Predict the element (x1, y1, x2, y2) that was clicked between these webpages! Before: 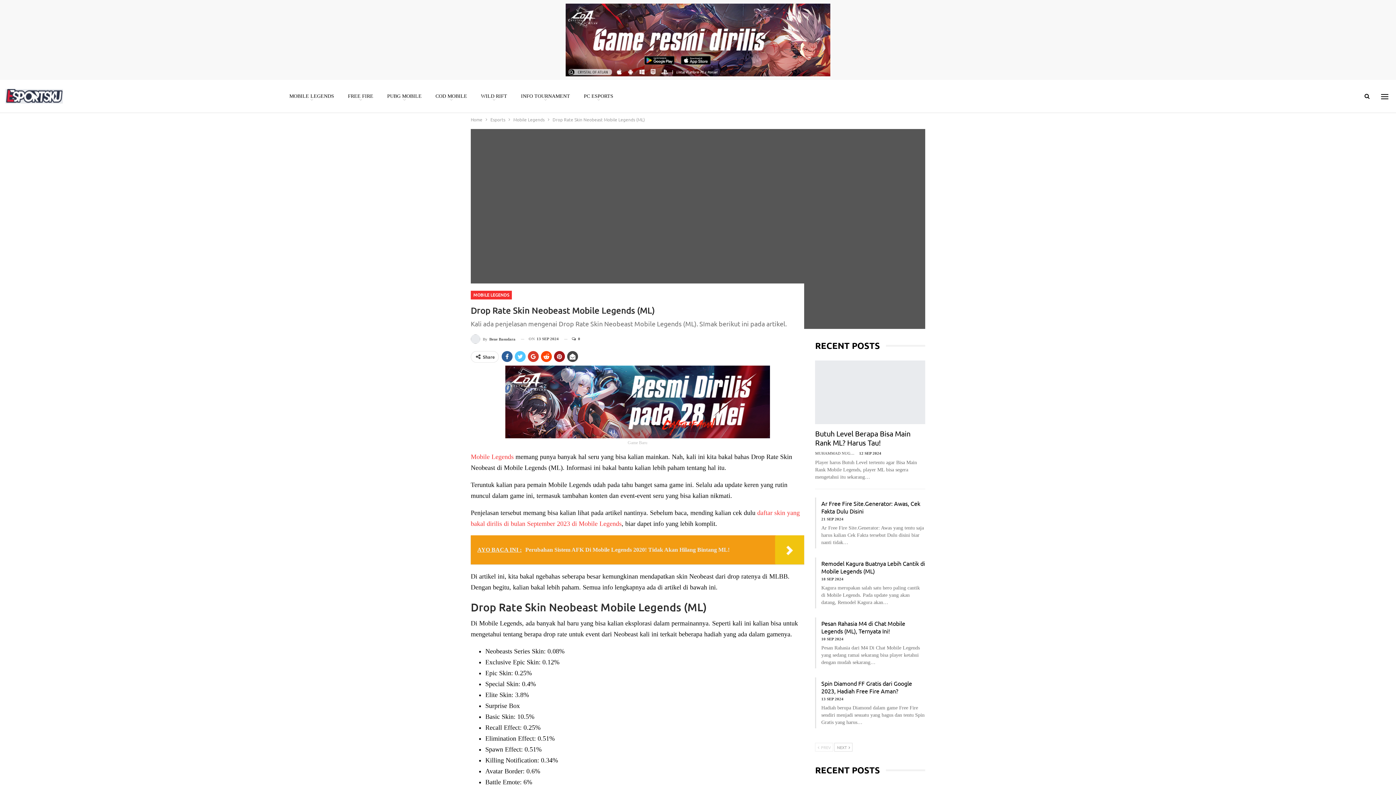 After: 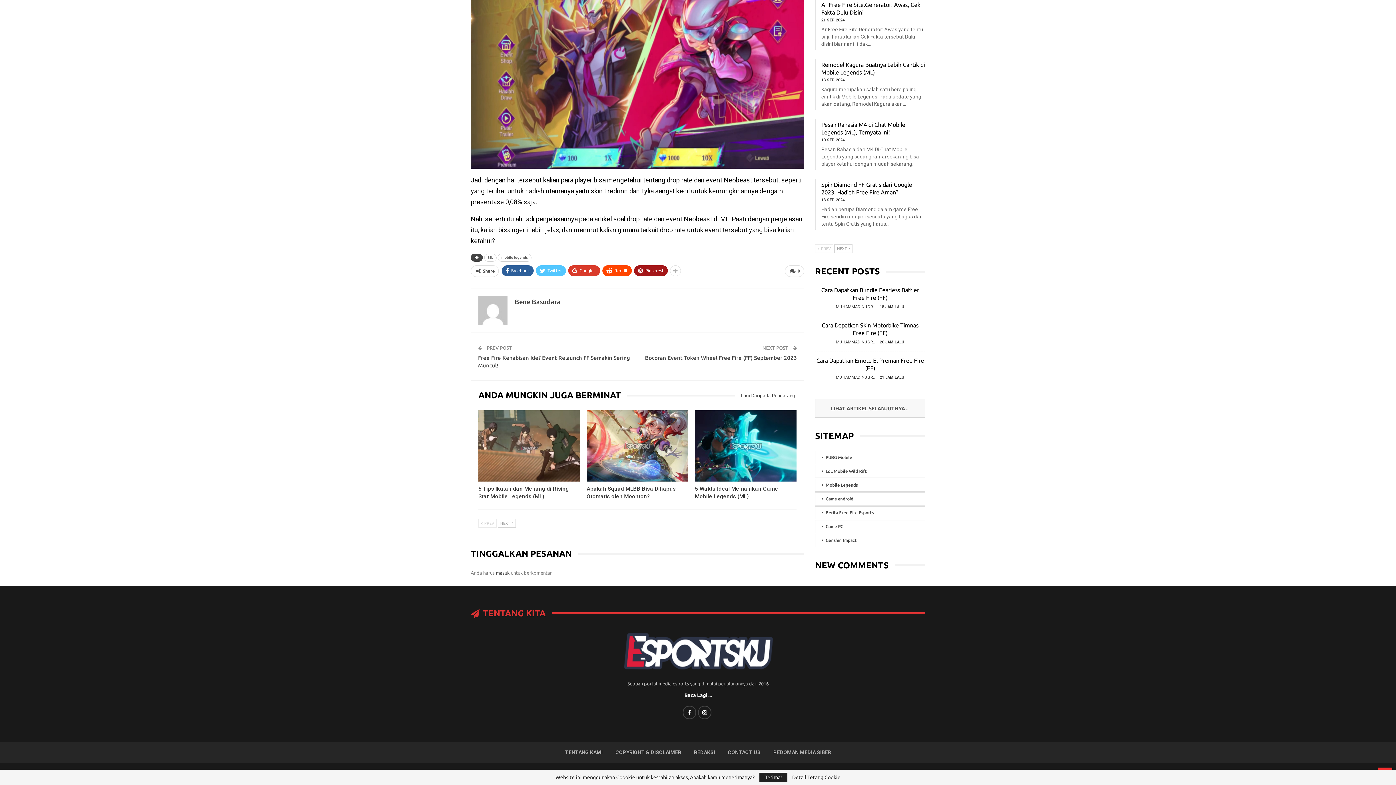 Action: bbox: (564, 334, 580, 343) label:  0